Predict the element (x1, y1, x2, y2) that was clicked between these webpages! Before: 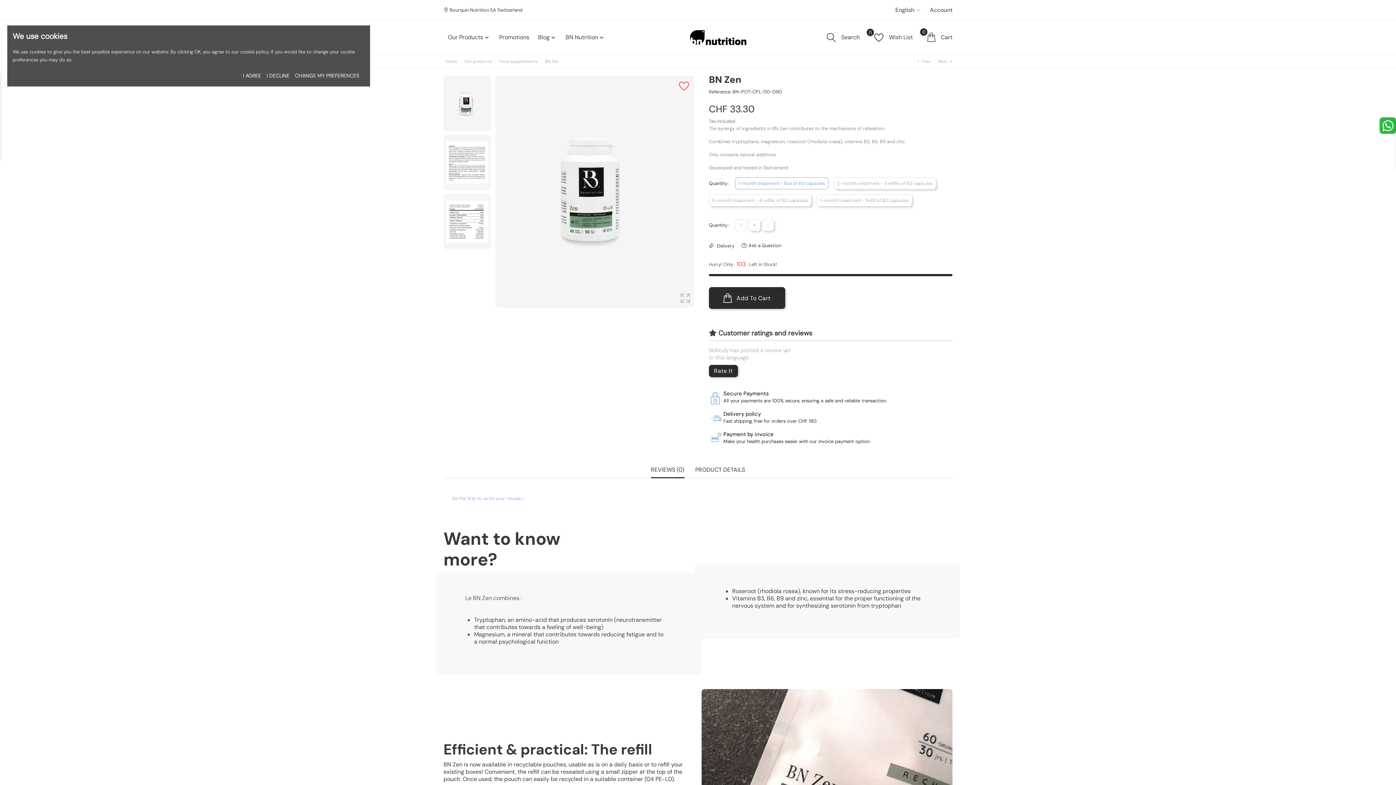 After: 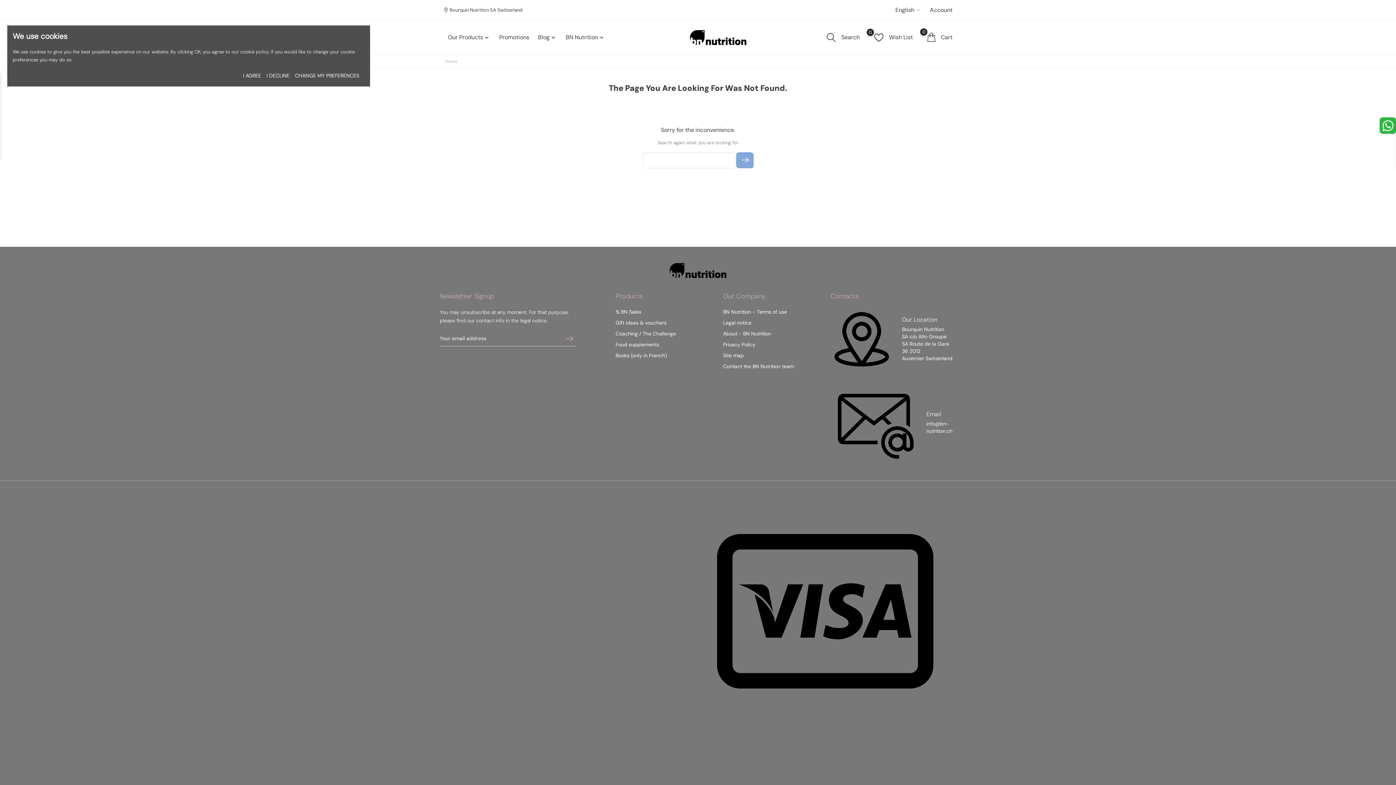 Action: label: Promotions bbox: (499, 31, 529, 44)